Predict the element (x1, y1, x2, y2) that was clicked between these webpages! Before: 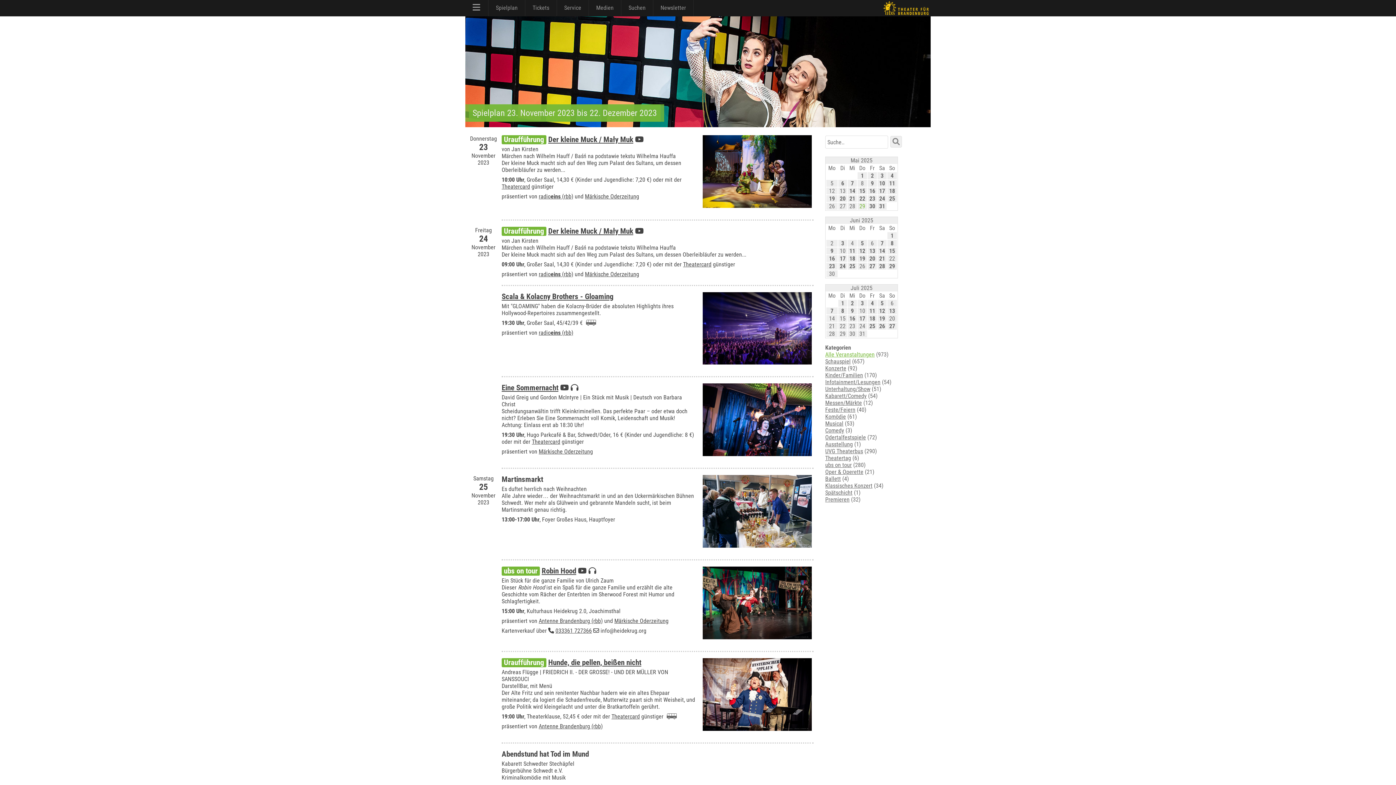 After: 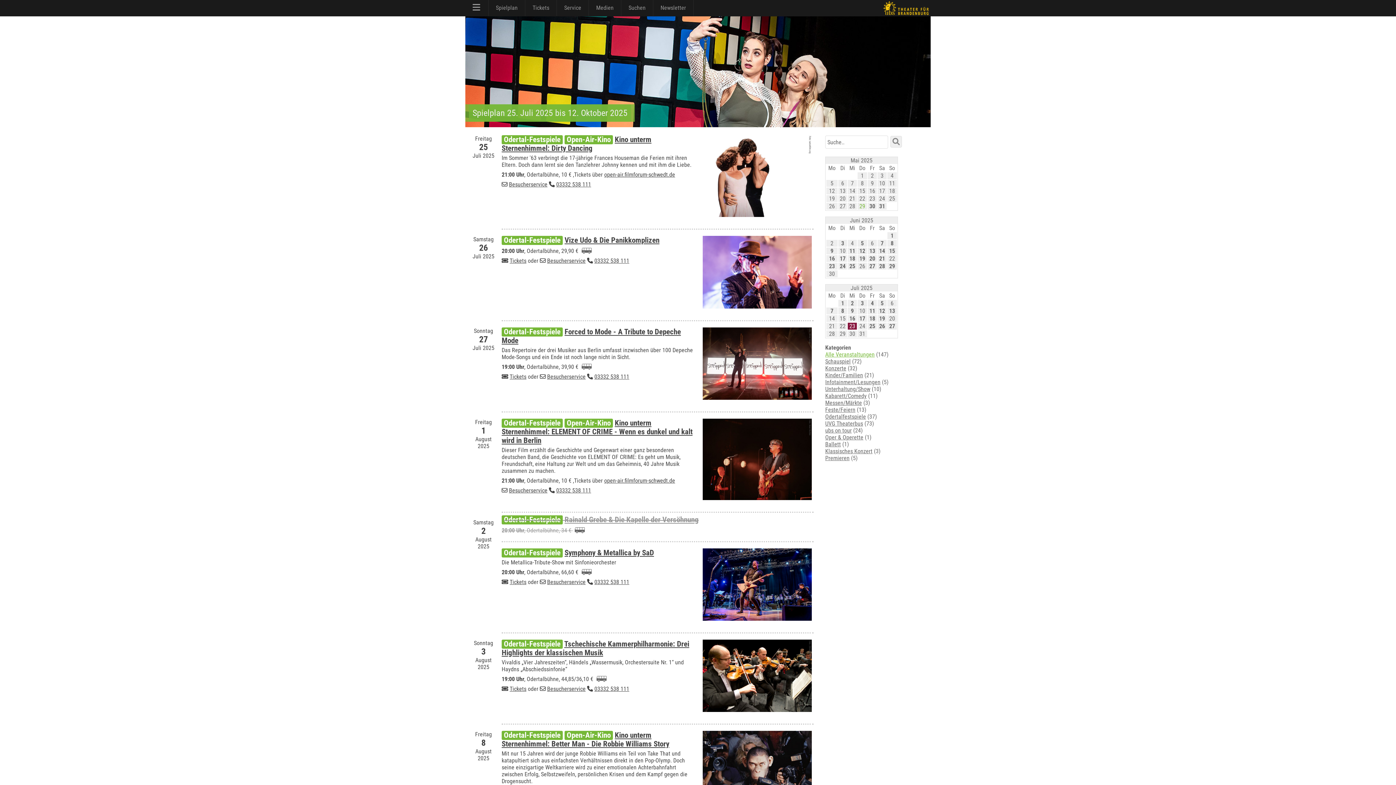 Action: label: 23 bbox: (849, 322, 855, 329)